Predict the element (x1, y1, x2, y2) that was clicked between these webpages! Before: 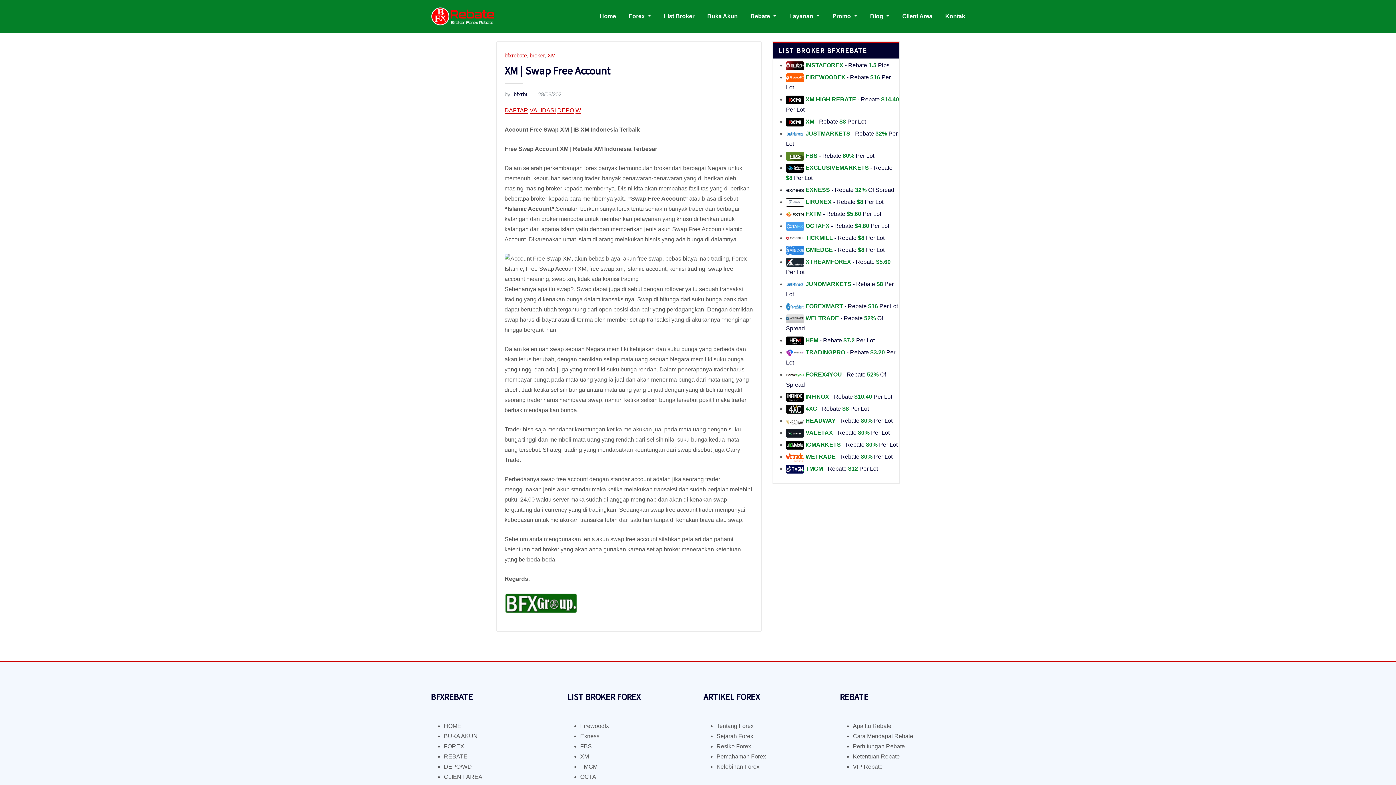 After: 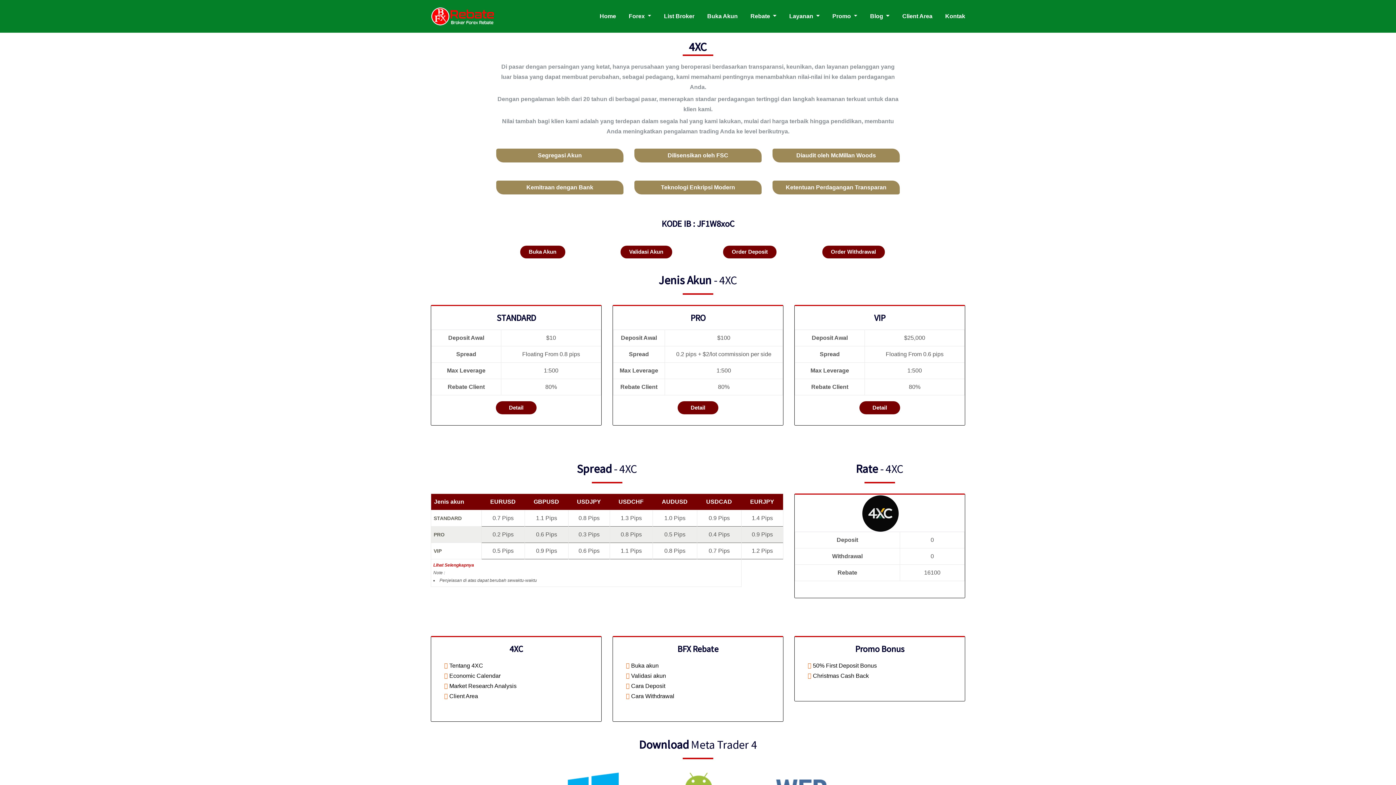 Action: label:  4XC - Rebate $8 Per Lot bbox: (786, 405, 869, 412)